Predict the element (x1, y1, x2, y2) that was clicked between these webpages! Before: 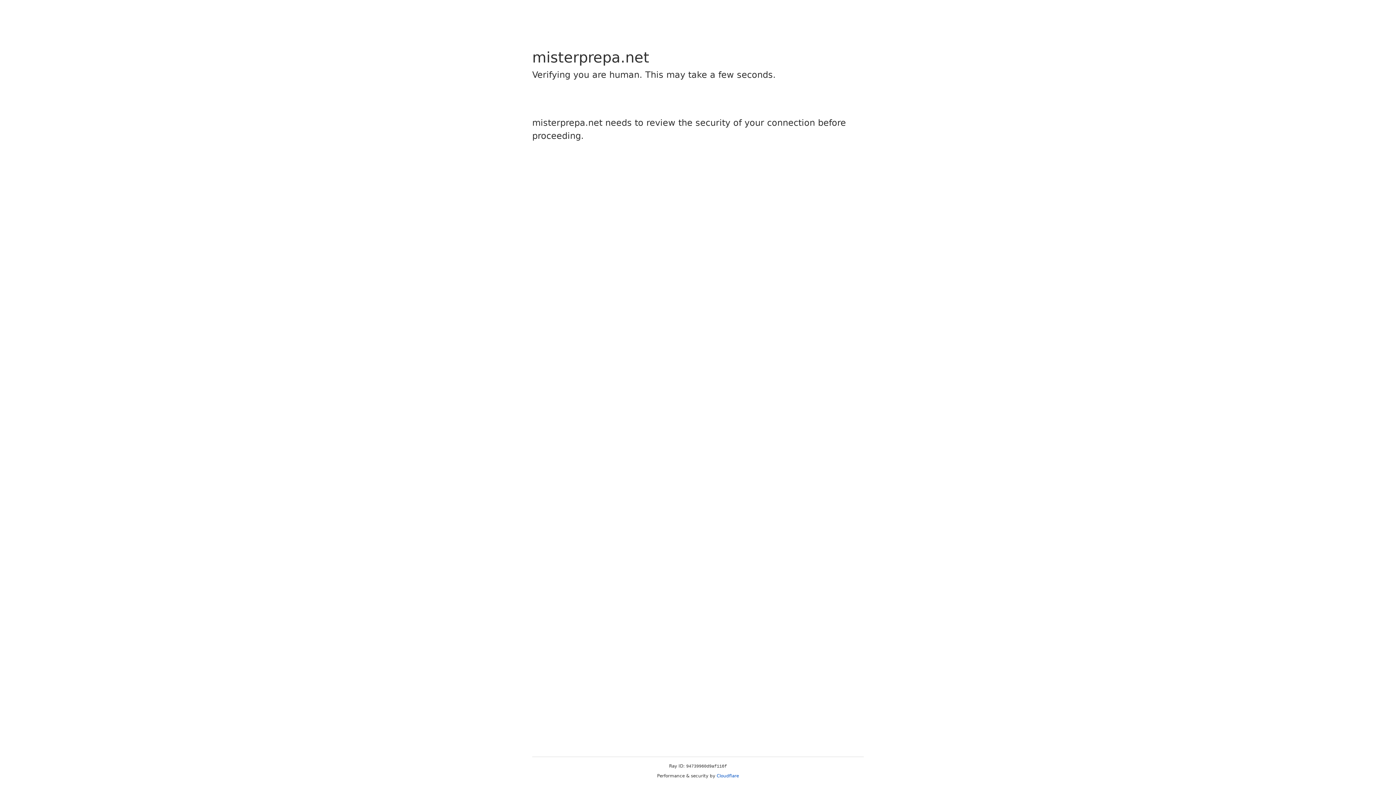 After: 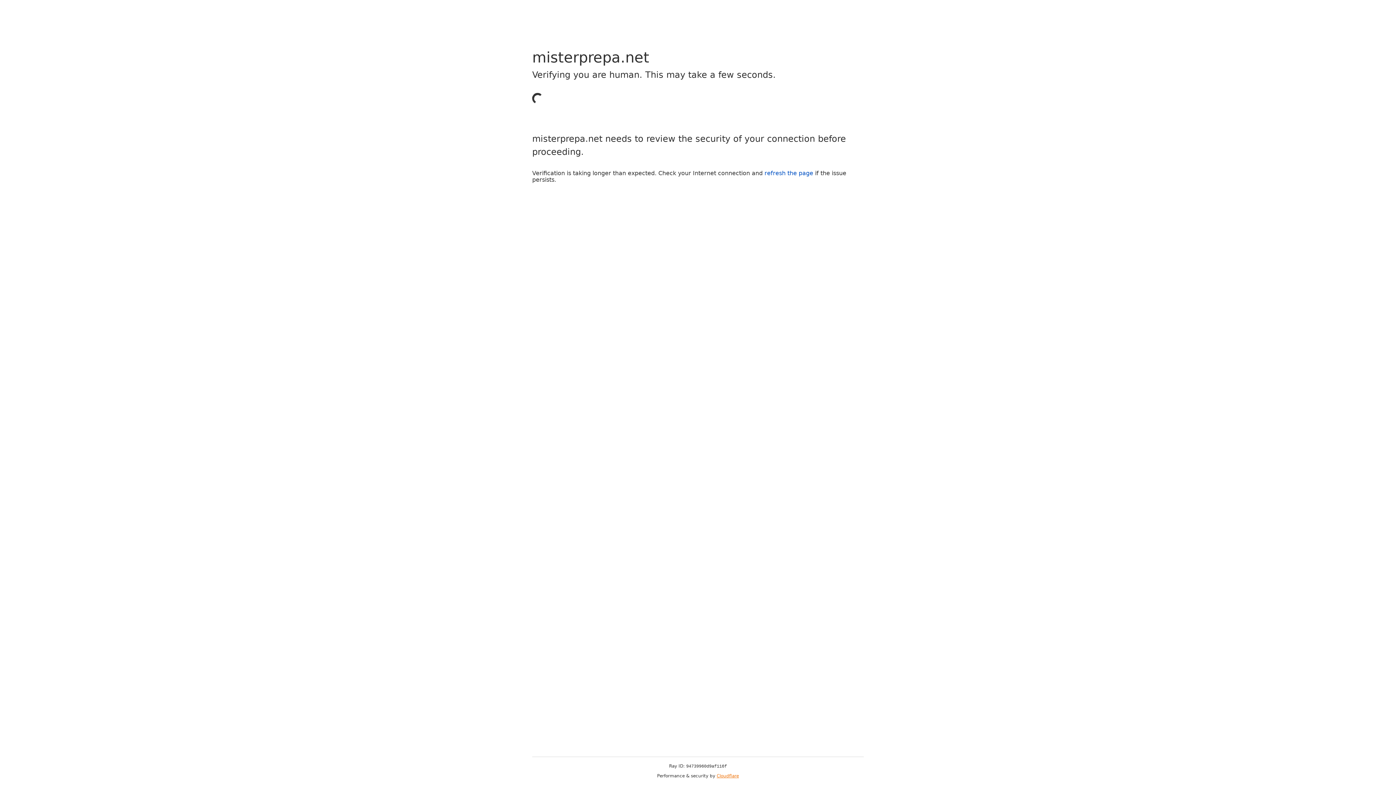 Action: label: Cloudflare bbox: (716, 773, 739, 778)